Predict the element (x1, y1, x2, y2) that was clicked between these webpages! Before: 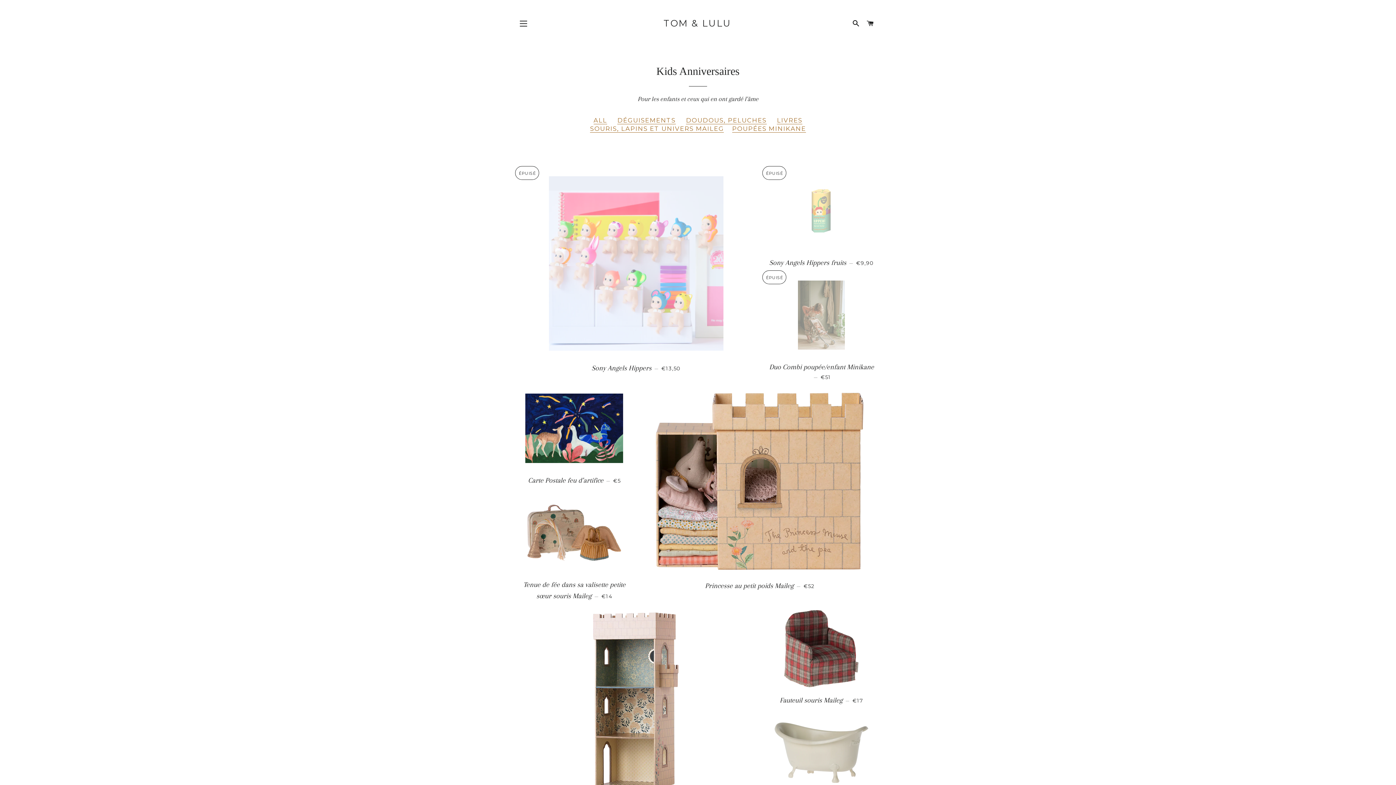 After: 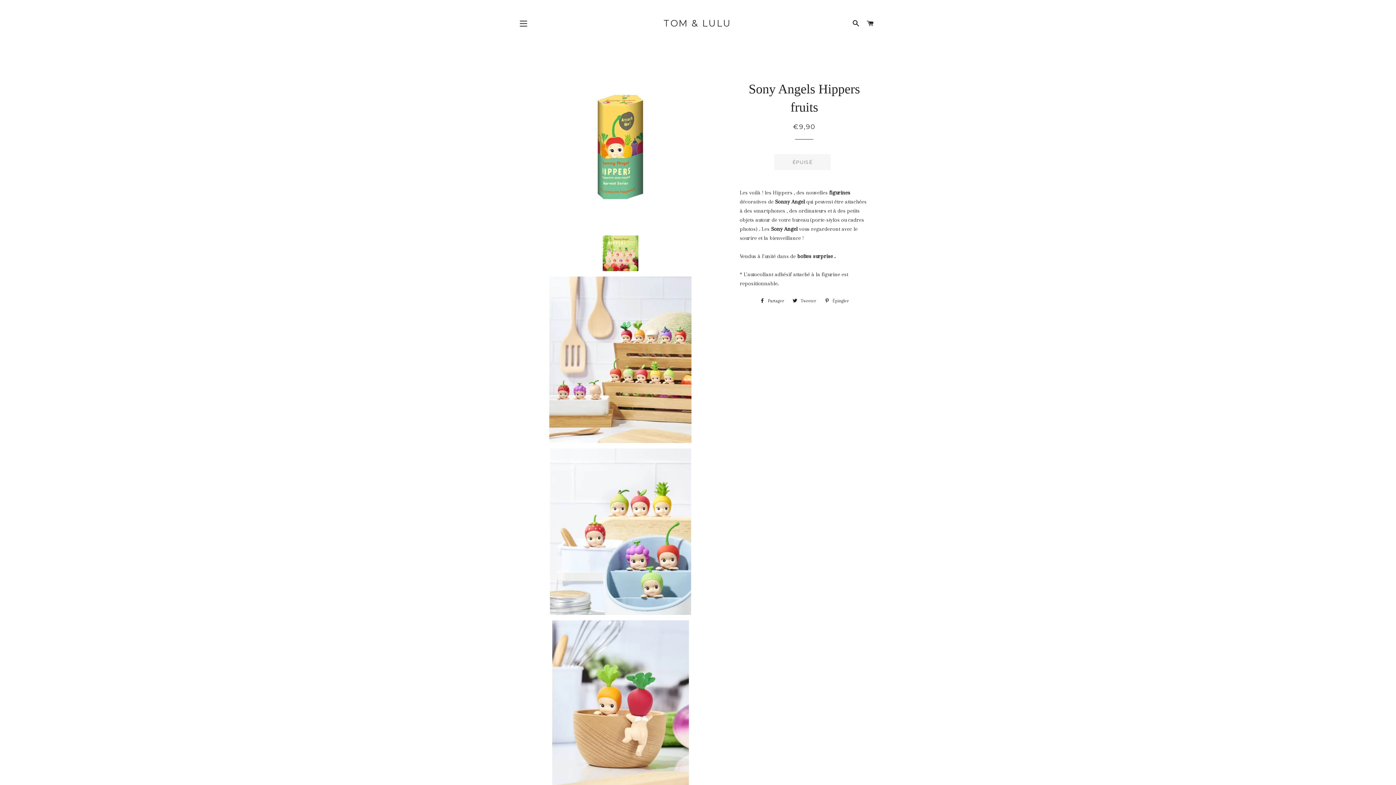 Action: bbox: (765, 169, 877, 252)